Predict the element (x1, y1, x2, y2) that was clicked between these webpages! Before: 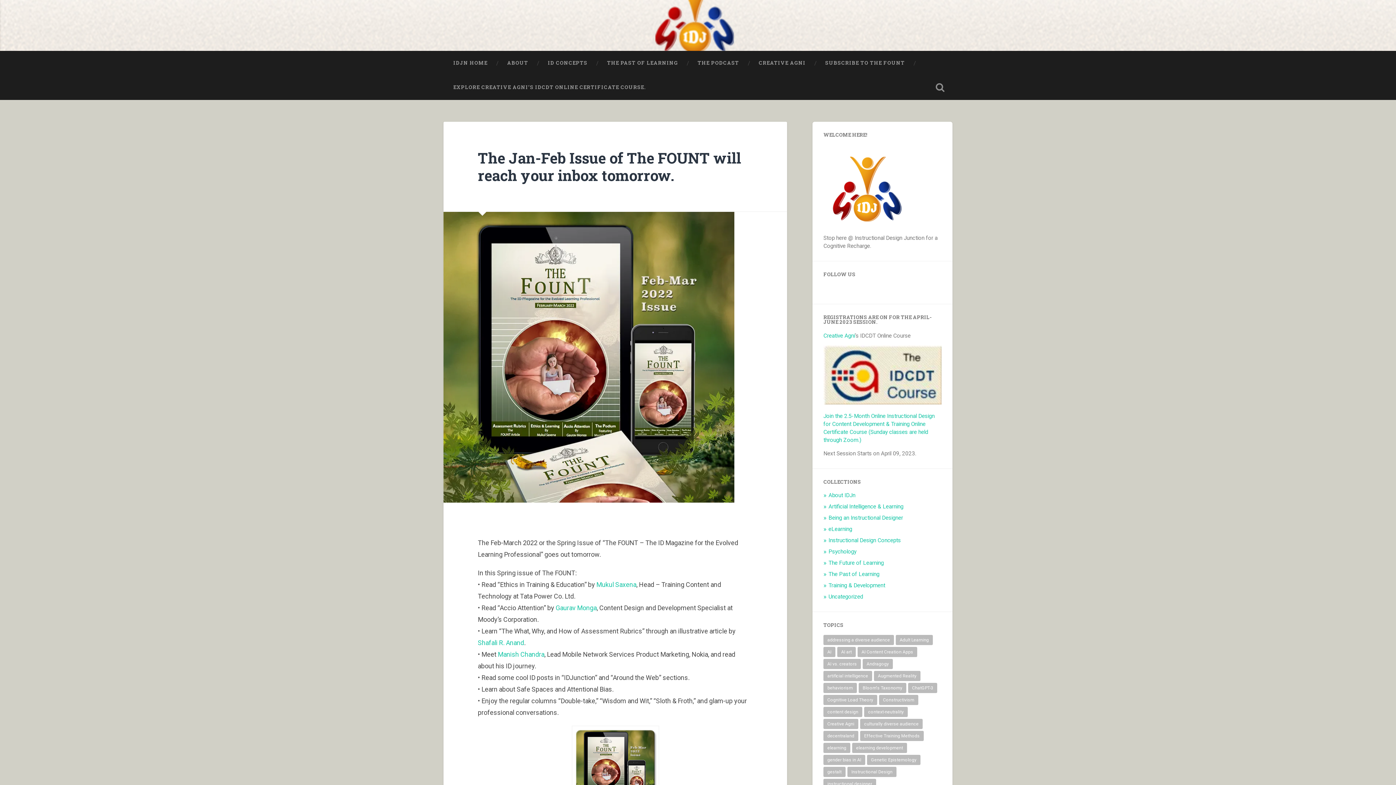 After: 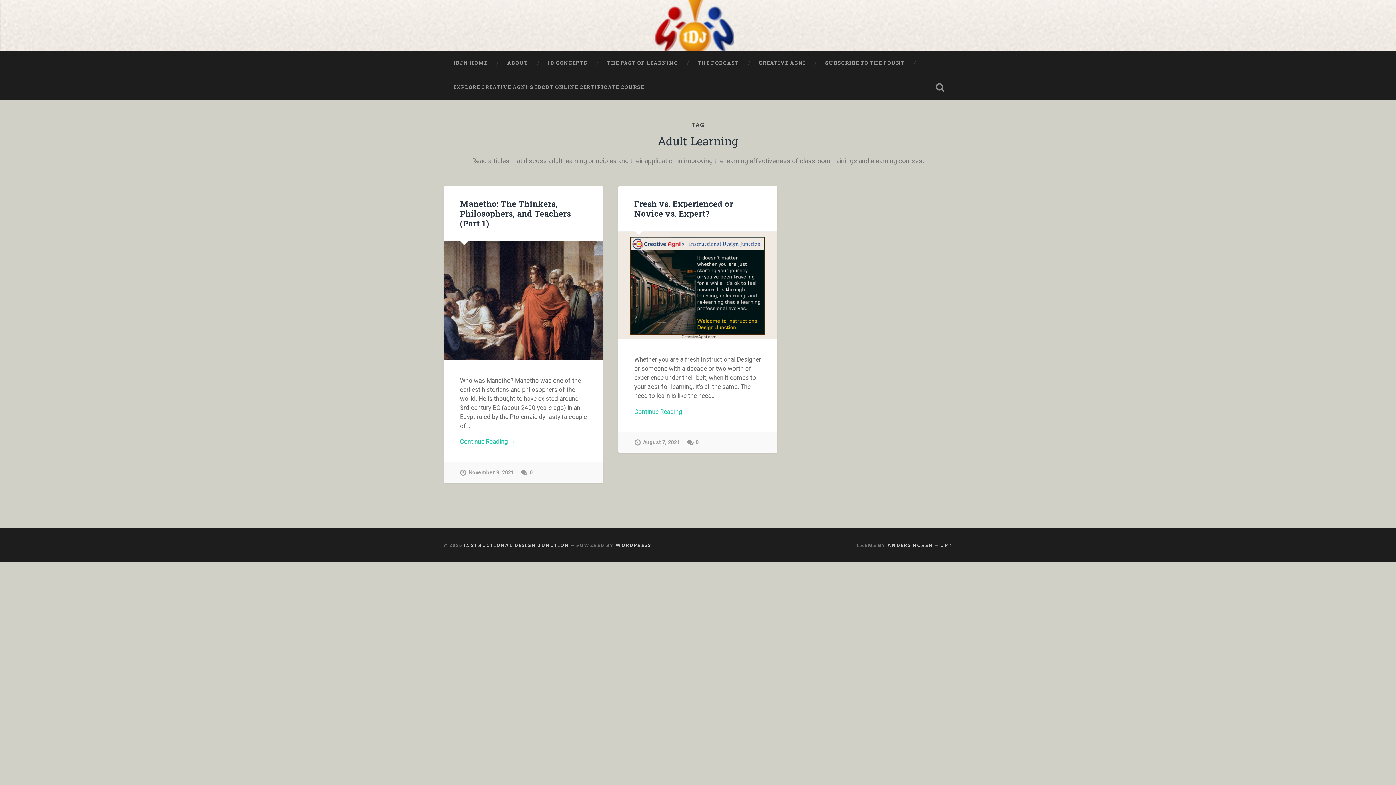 Action: label: Adult Learning (2 items) bbox: (896, 635, 933, 645)